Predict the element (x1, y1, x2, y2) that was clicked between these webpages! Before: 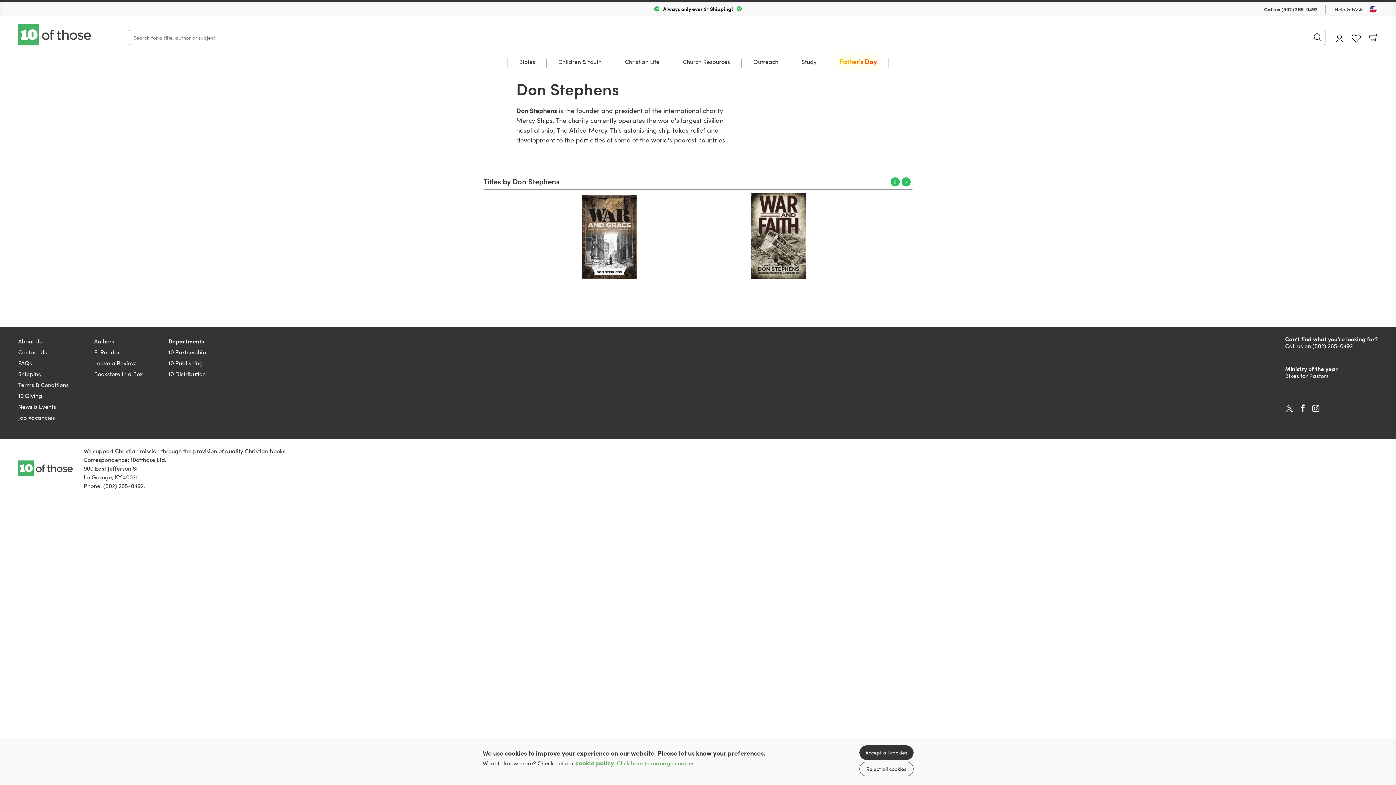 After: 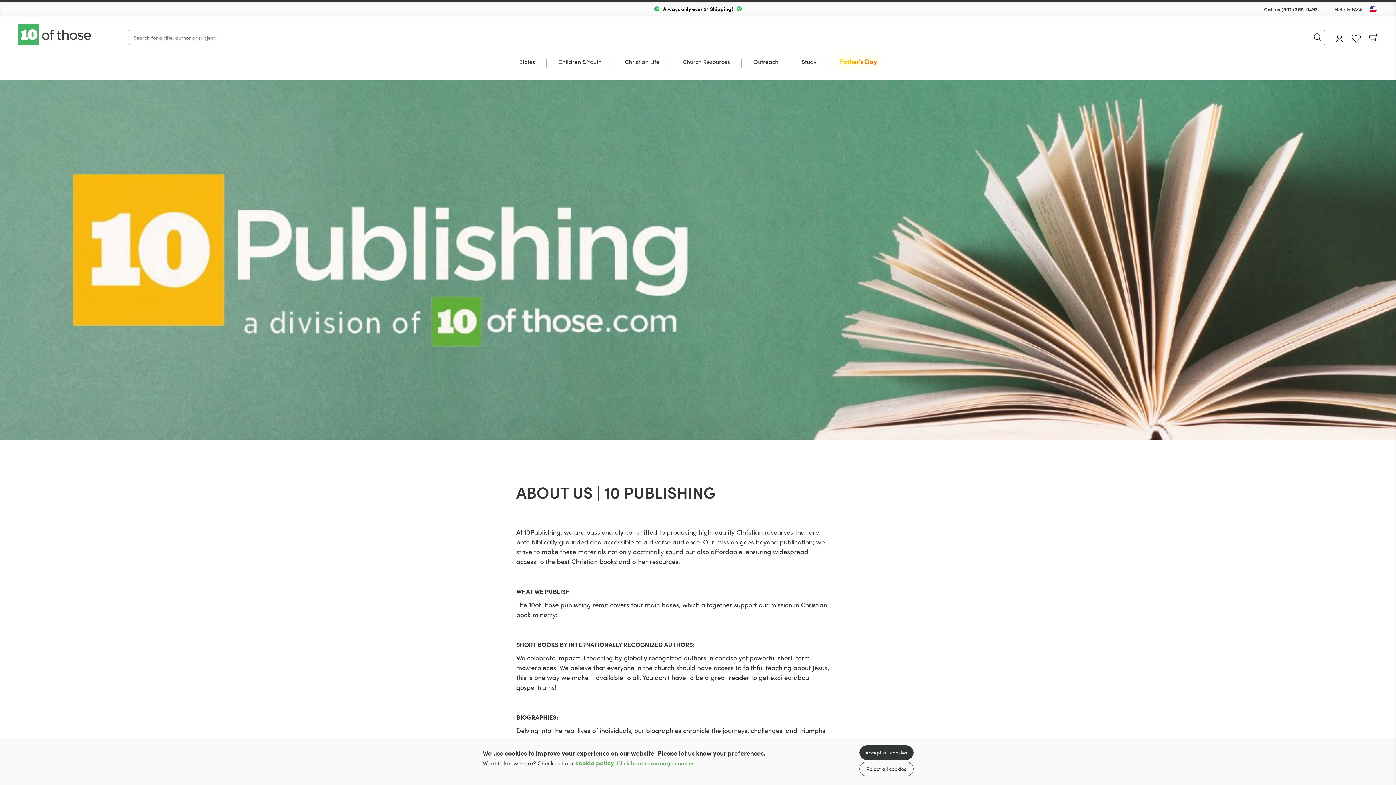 Action: bbox: (168, 359, 202, 367) label: 10 Publishing